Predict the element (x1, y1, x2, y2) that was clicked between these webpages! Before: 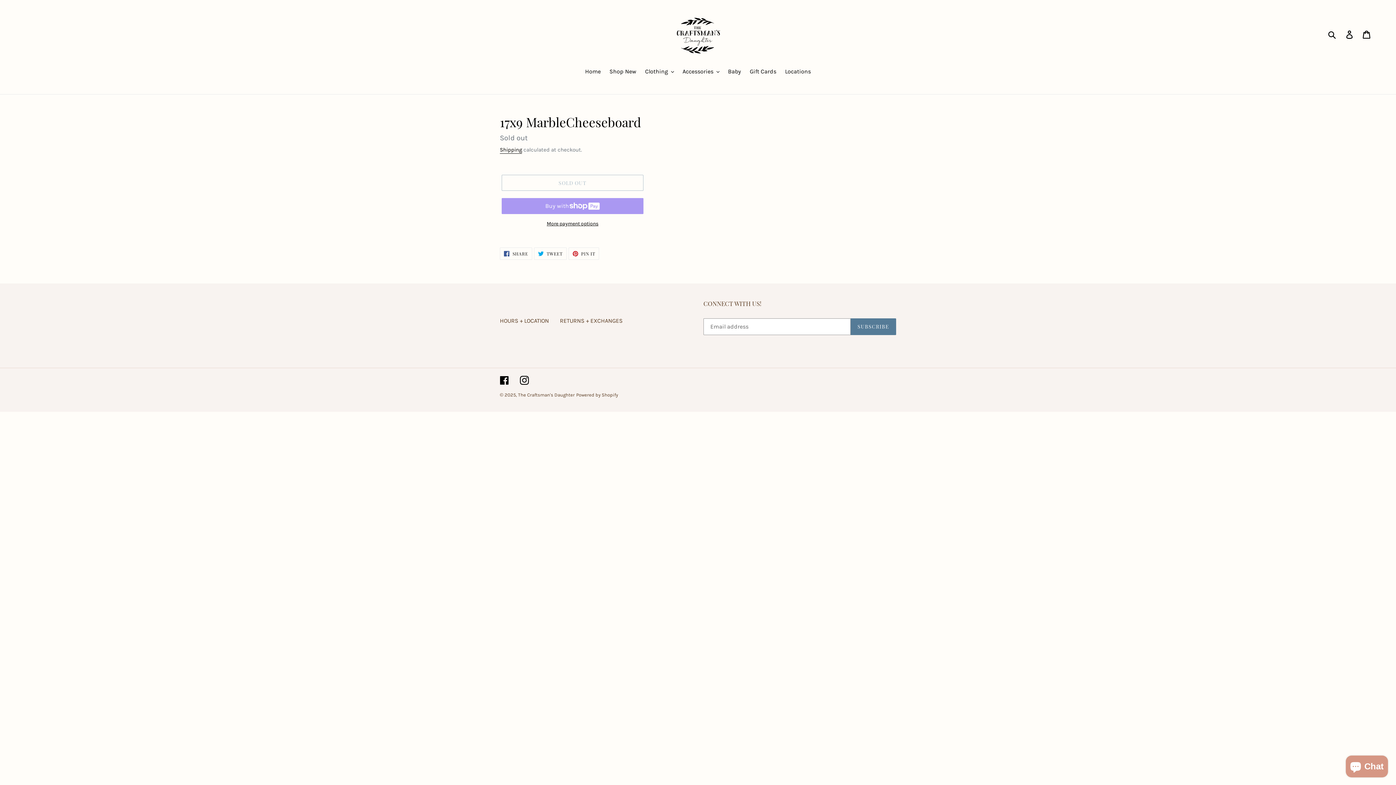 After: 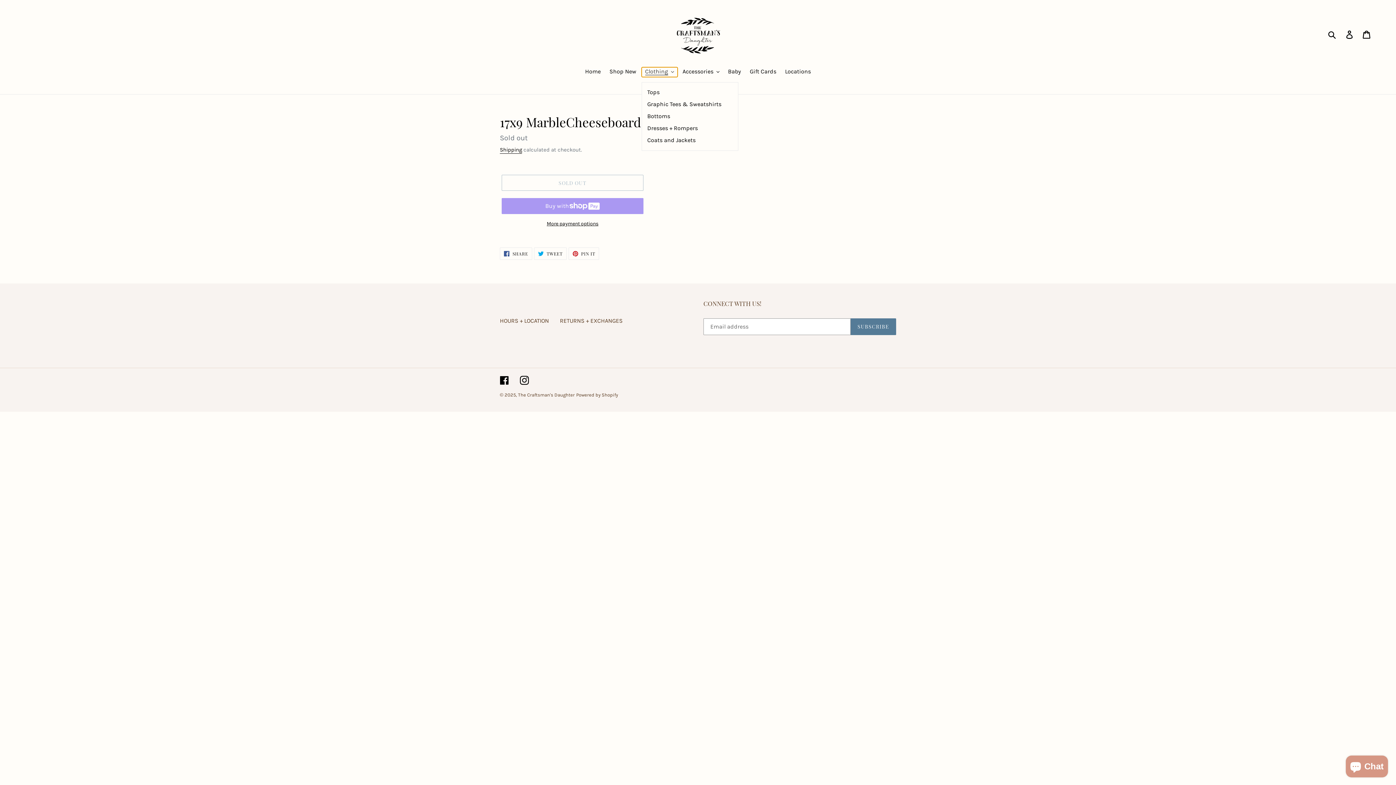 Action: bbox: (641, 67, 677, 77) label: Clothing